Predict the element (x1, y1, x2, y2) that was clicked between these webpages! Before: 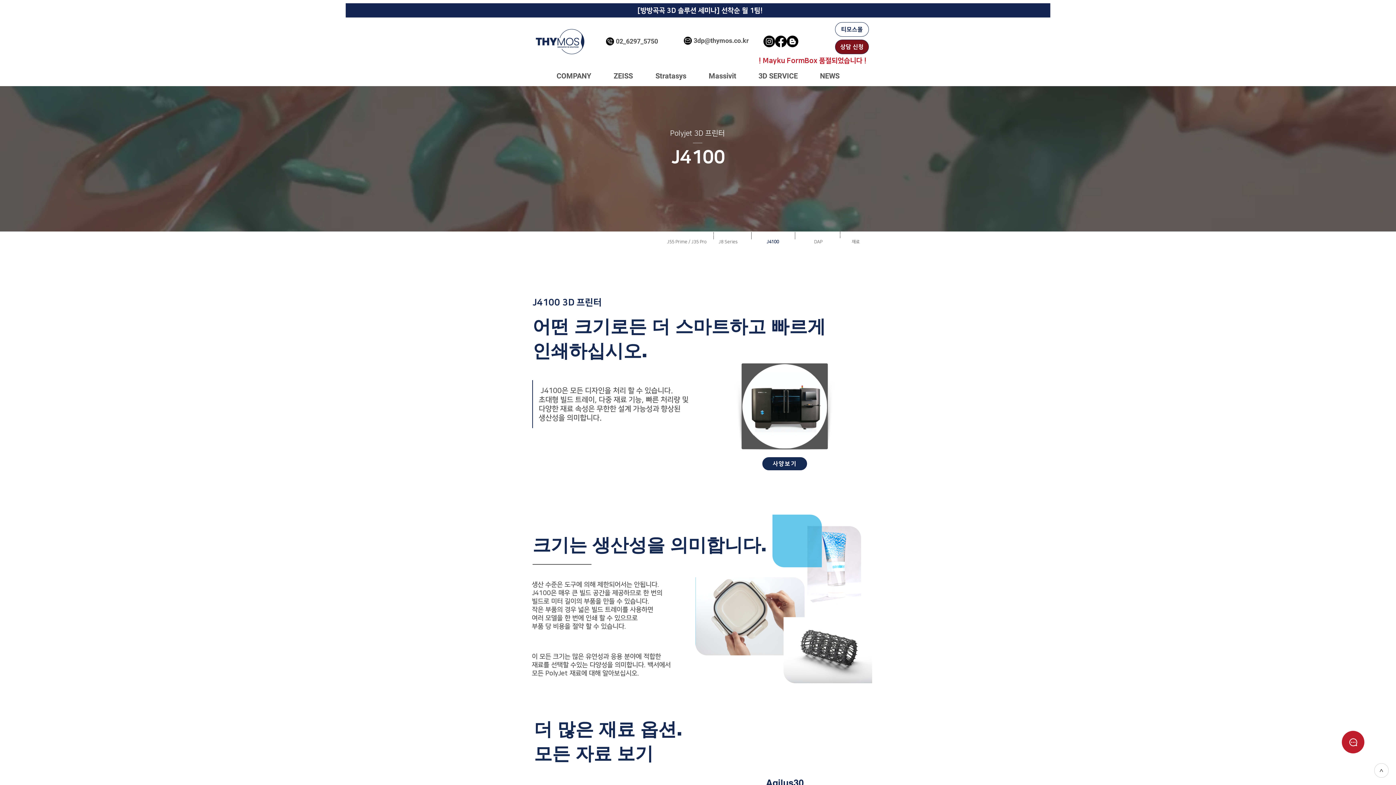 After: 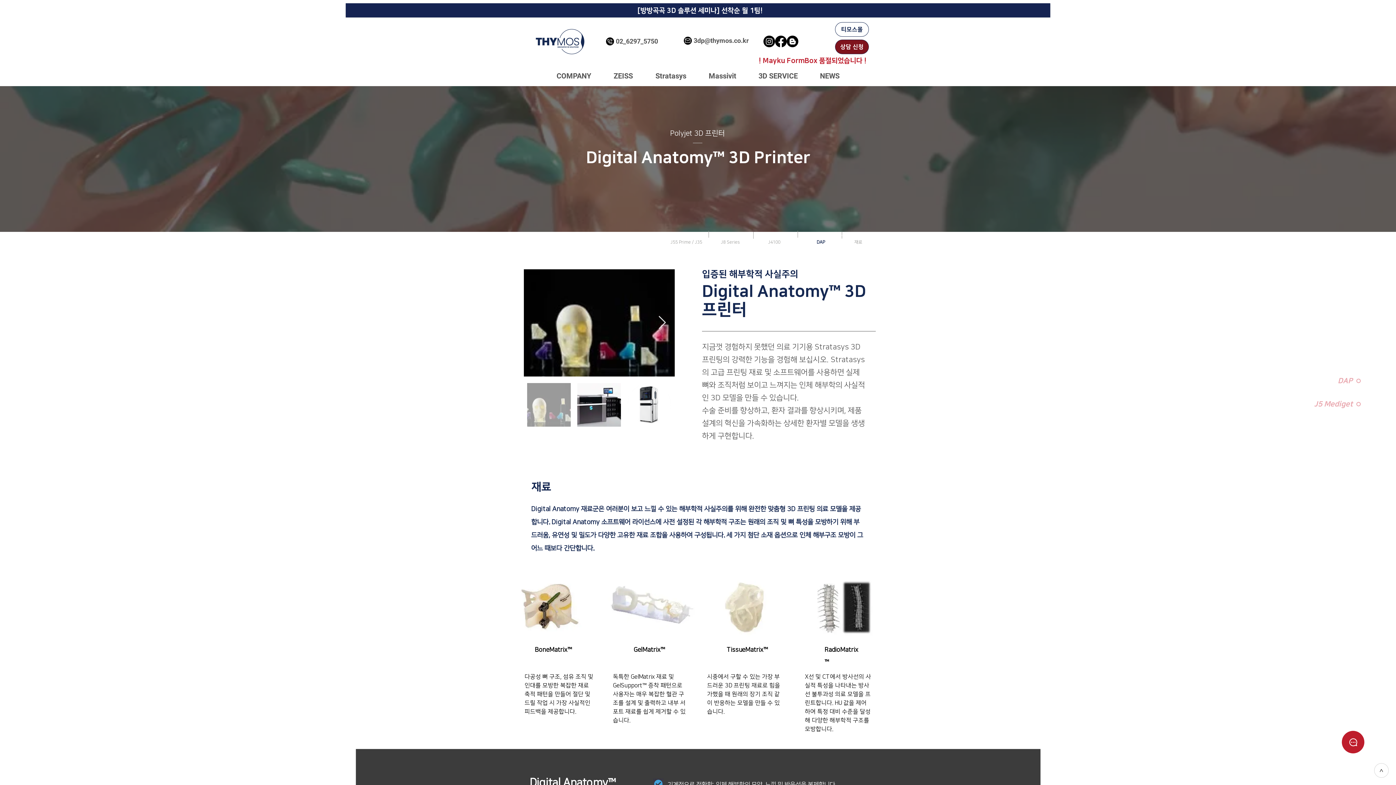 Action: bbox: (798, 234, 838, 249) label: DAP